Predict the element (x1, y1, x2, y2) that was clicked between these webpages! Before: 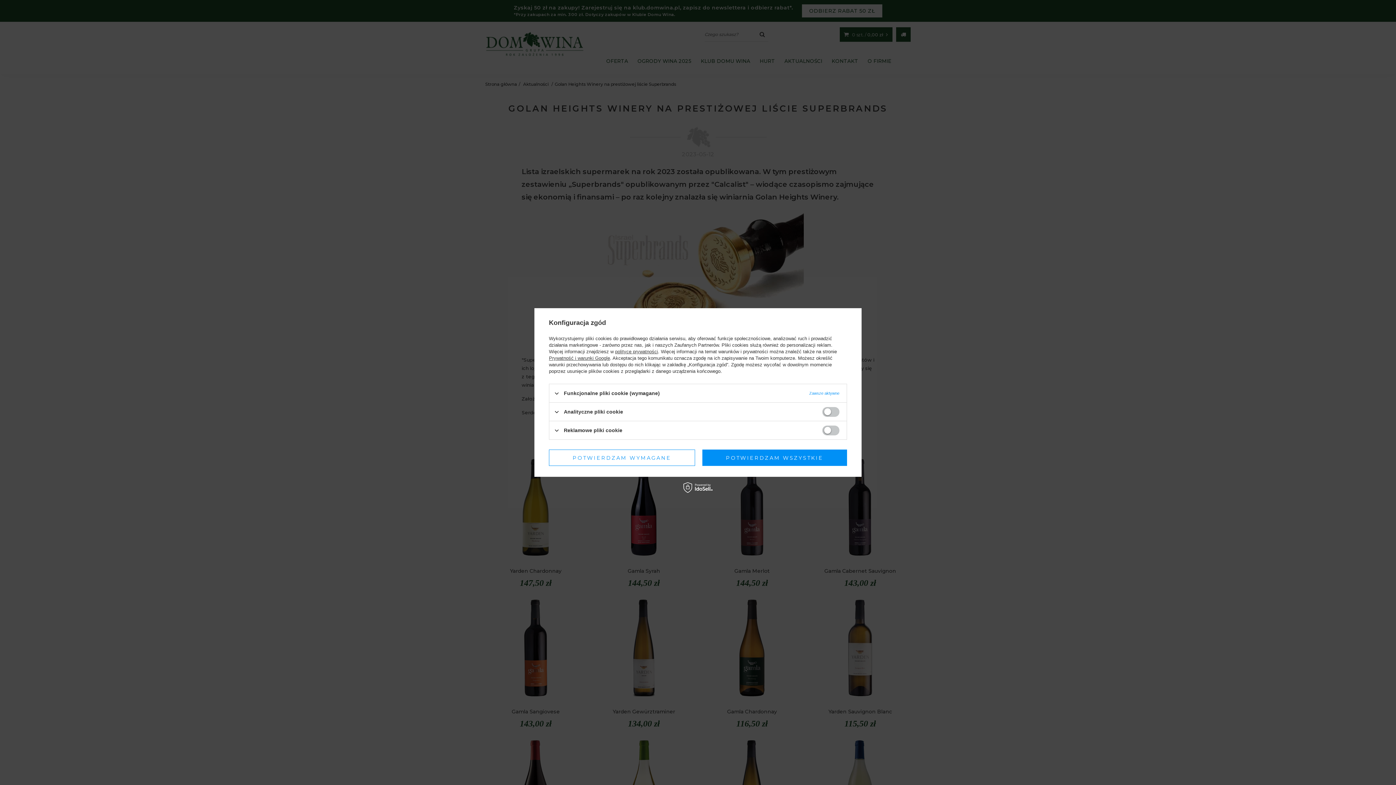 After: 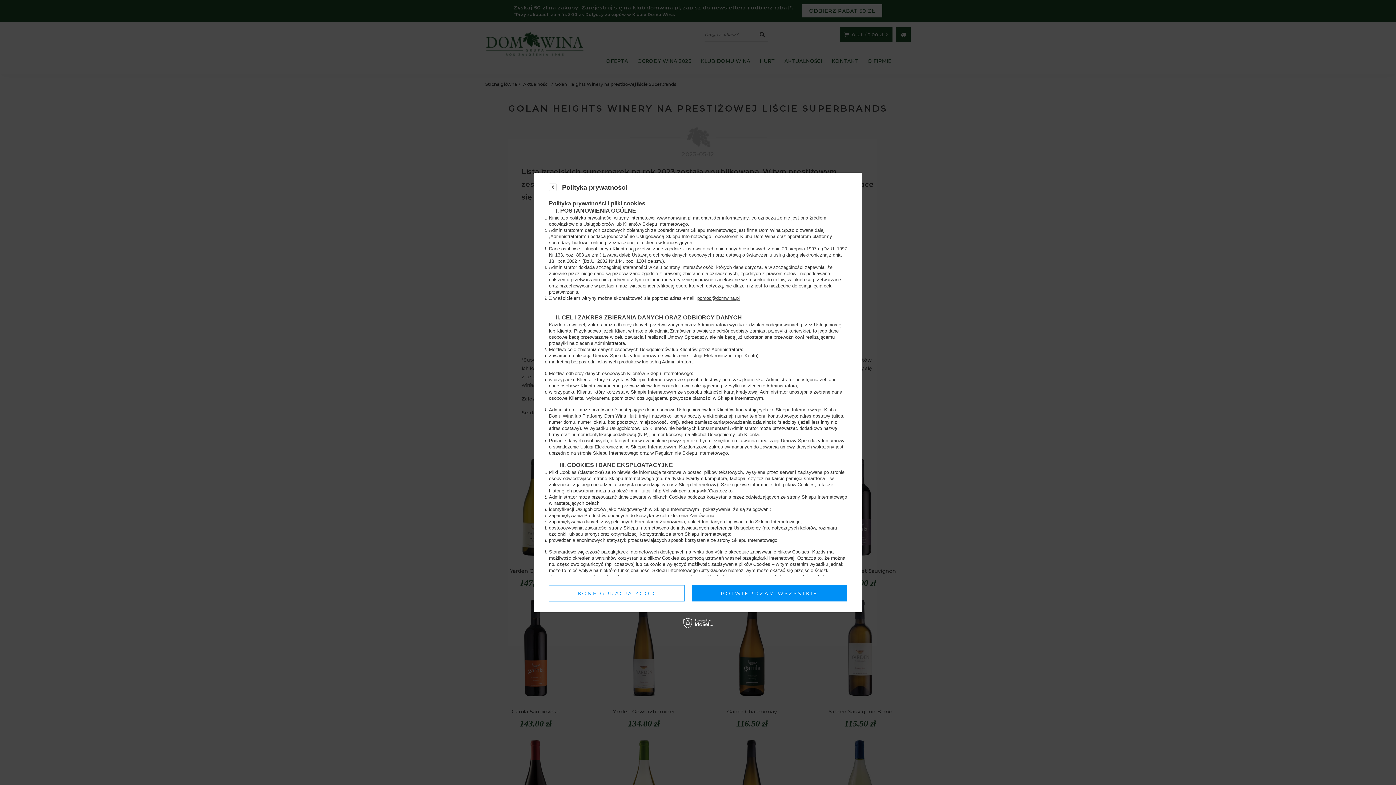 Action: label: polityce prywatności bbox: (615, 349, 658, 354)